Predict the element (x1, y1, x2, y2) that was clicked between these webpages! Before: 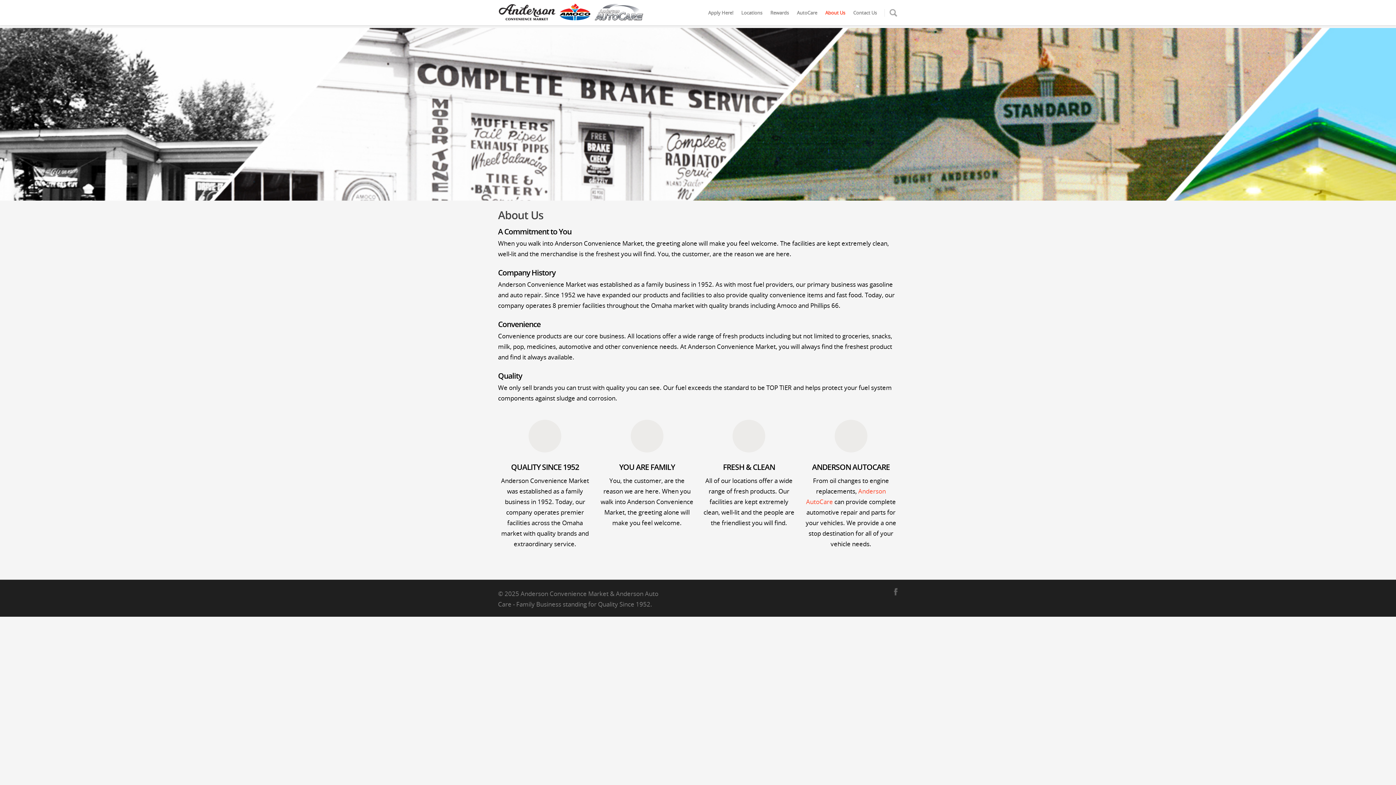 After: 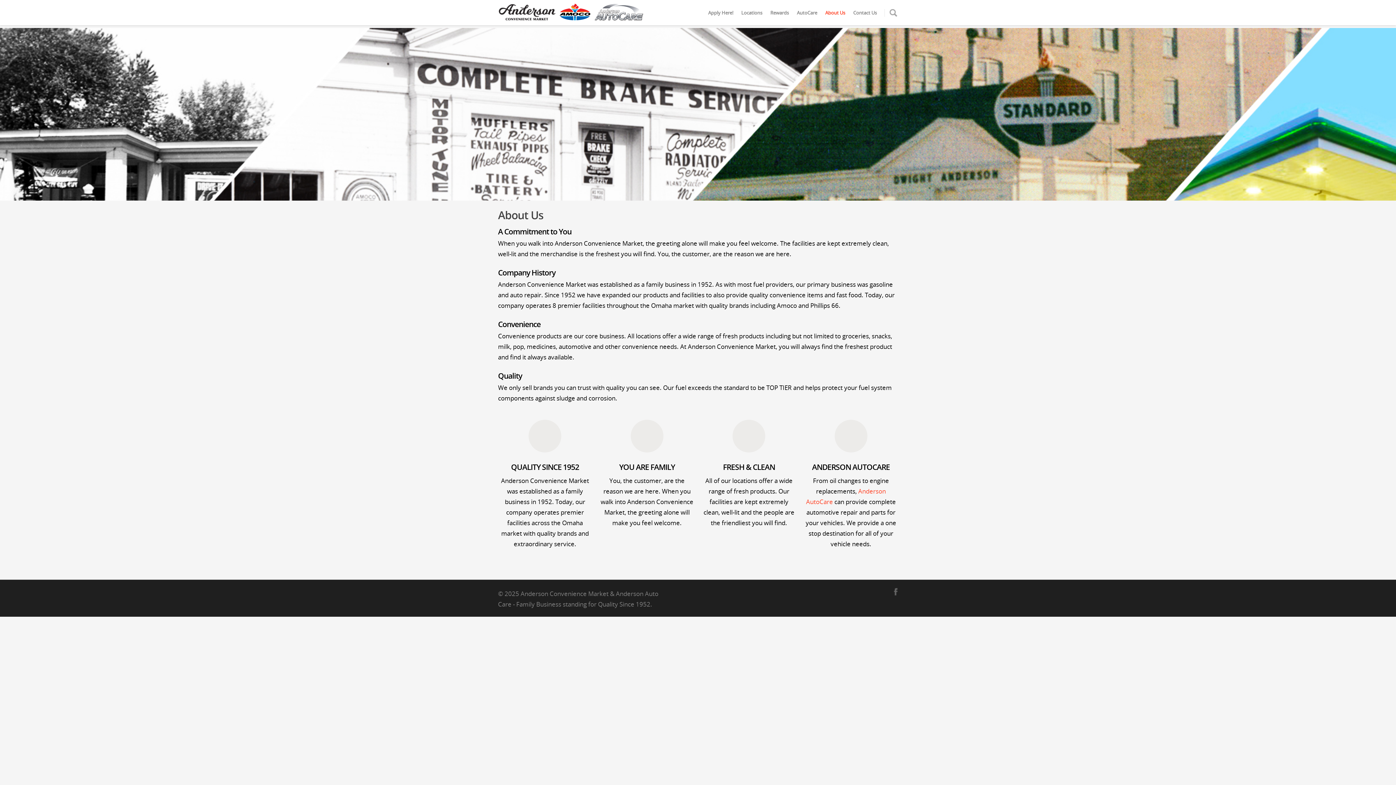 Action: bbox: (559, 3, 594, 20)